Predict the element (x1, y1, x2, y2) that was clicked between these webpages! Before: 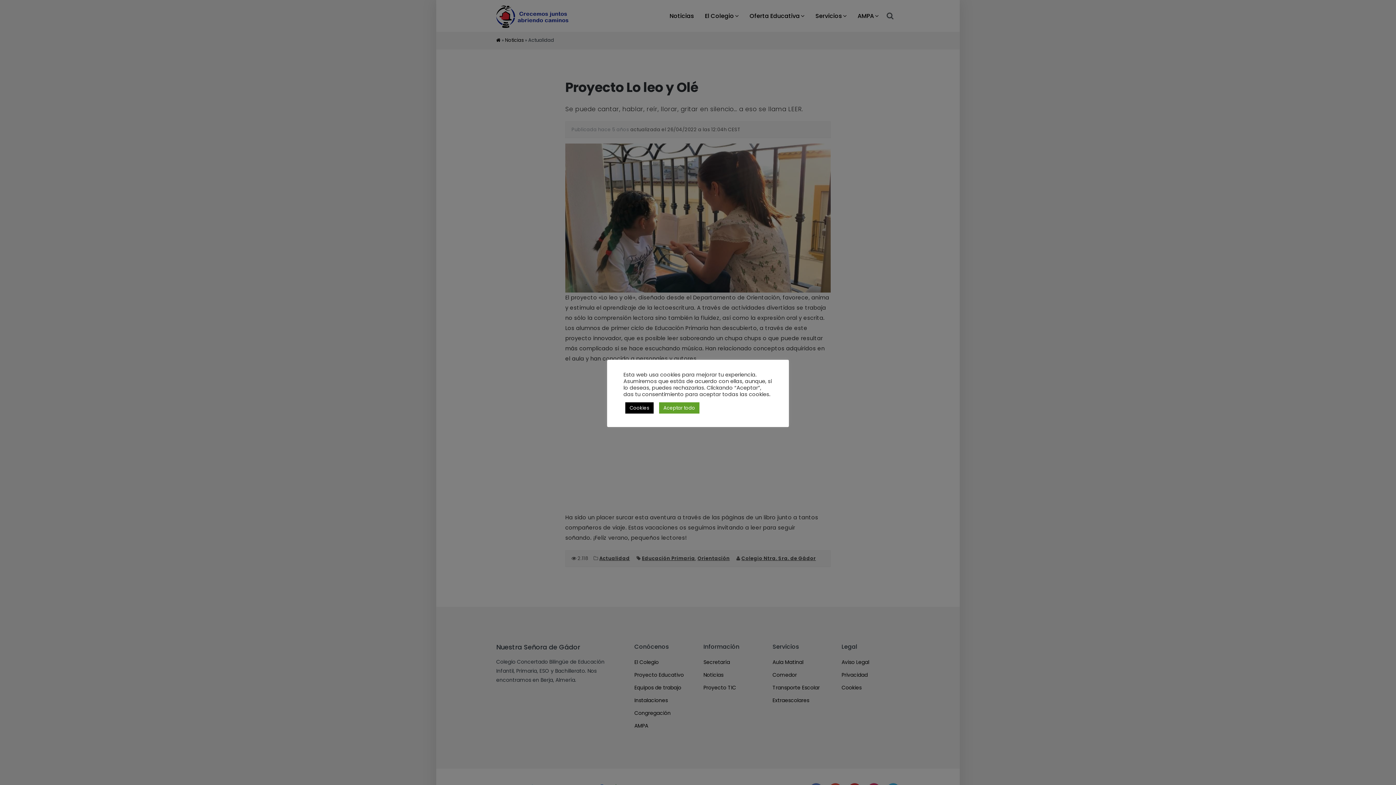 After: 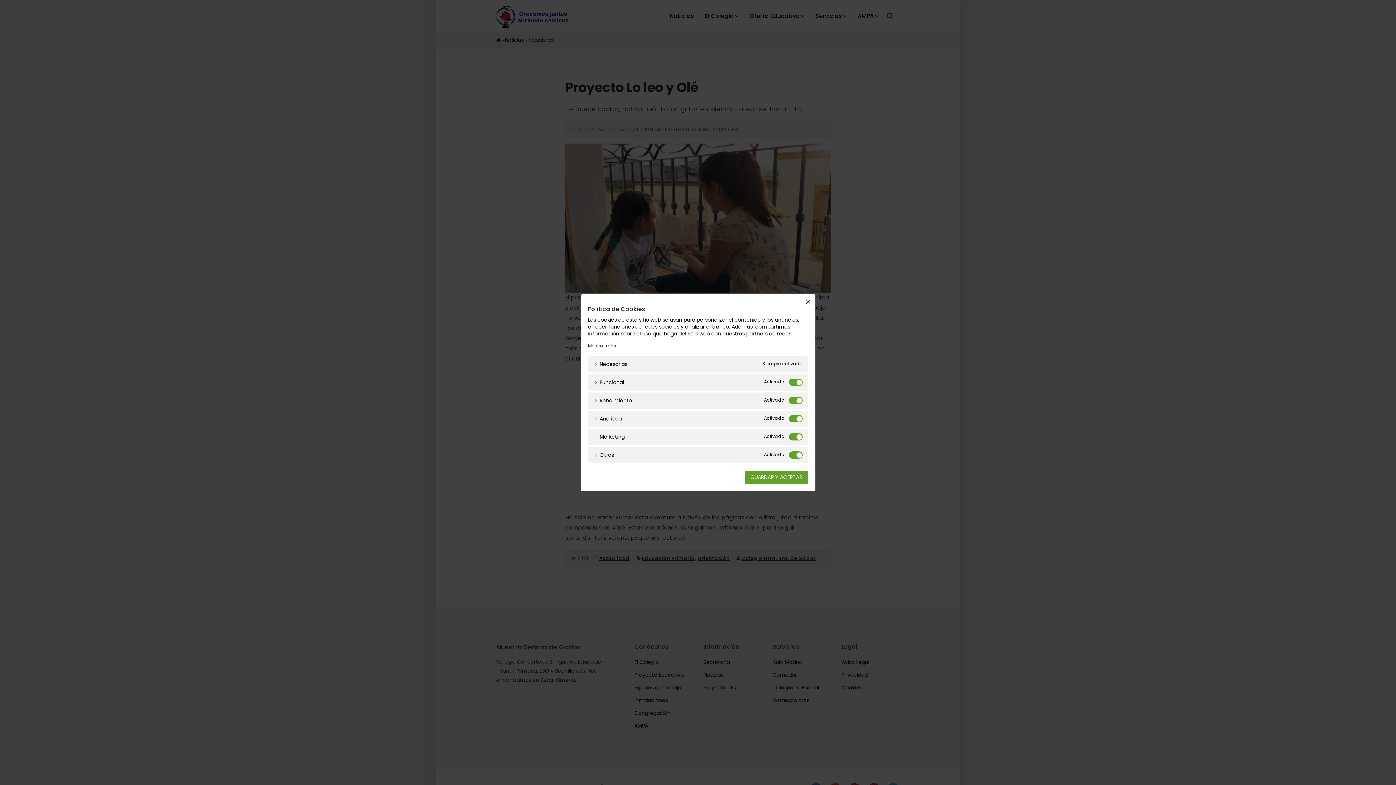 Action: label: Cookies bbox: (625, 402, 653, 413)